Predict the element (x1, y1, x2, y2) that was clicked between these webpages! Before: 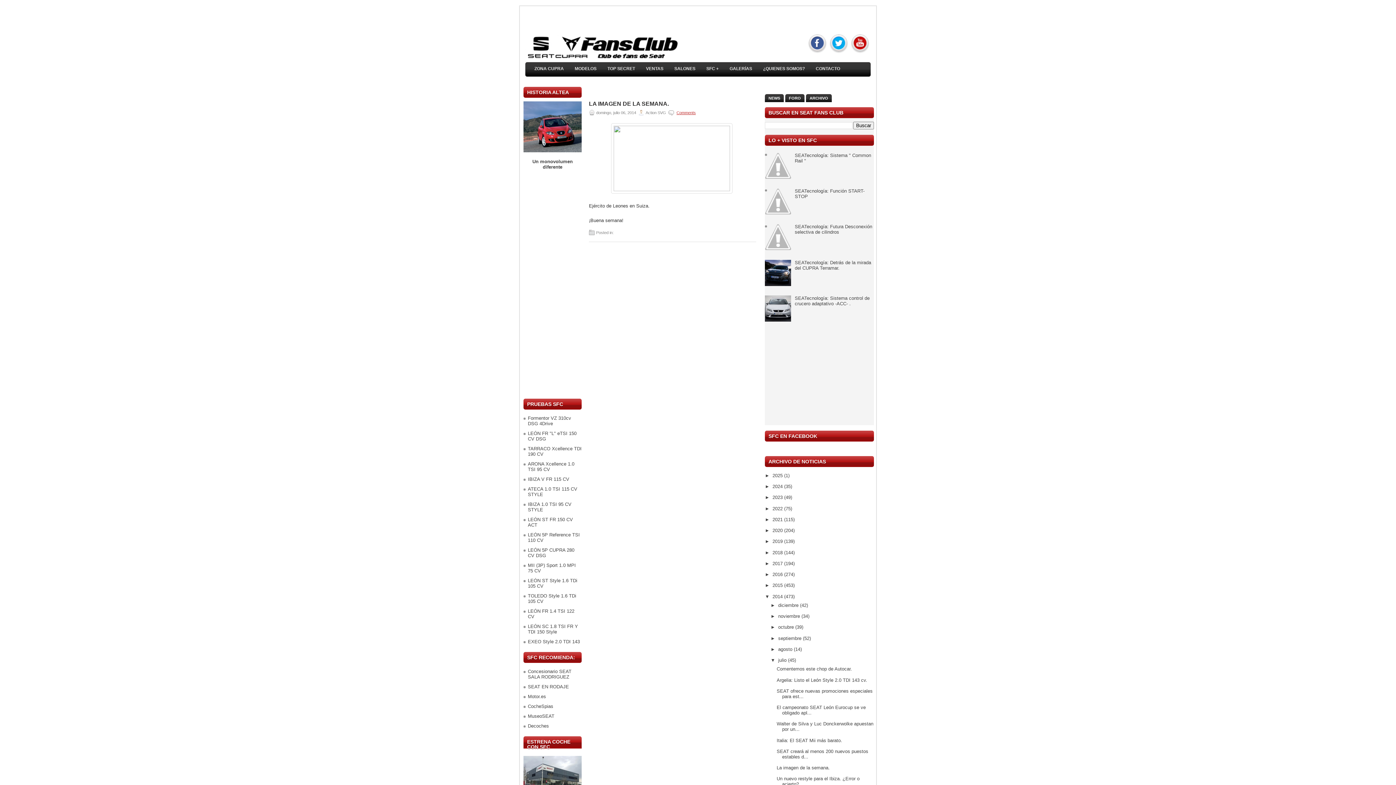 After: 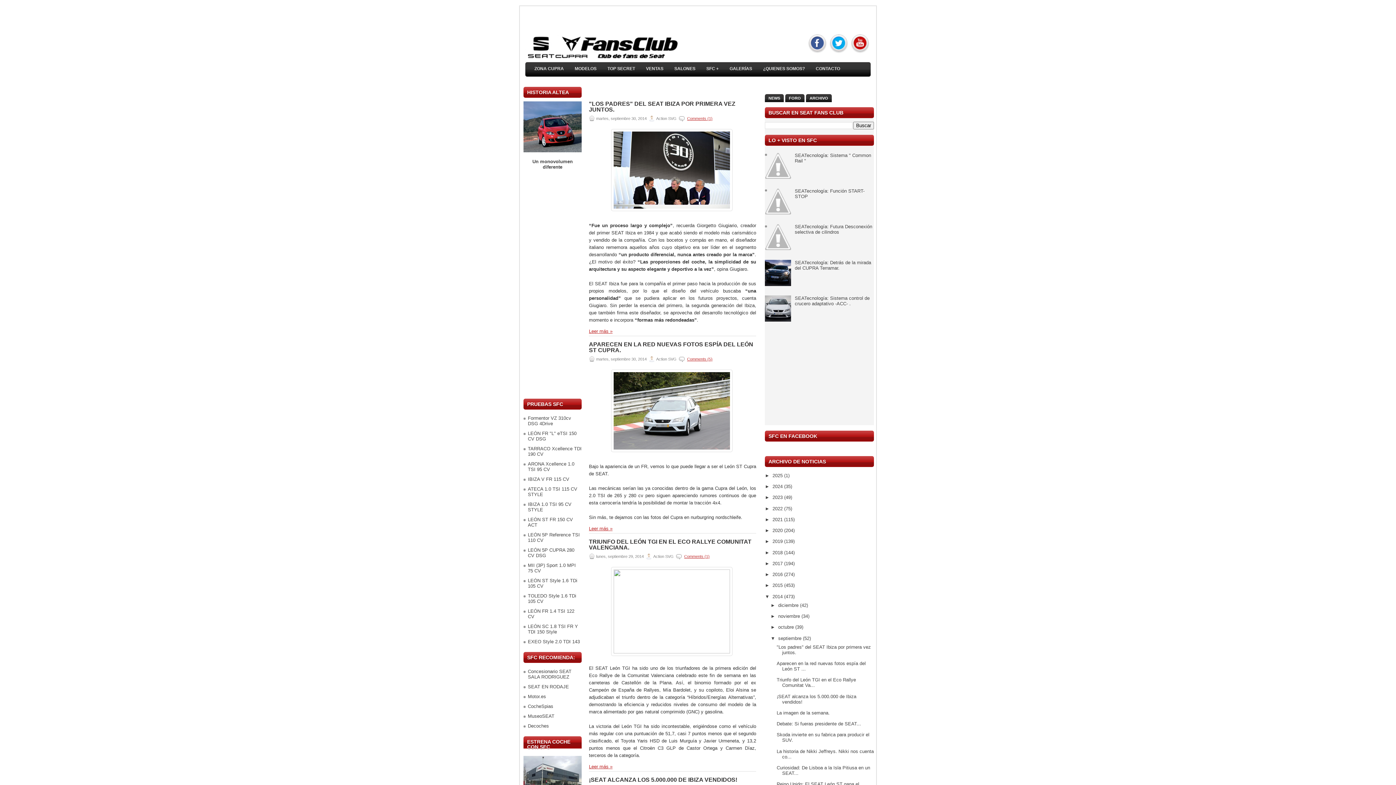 Action: label: septiembre  bbox: (778, 635, 803, 641)